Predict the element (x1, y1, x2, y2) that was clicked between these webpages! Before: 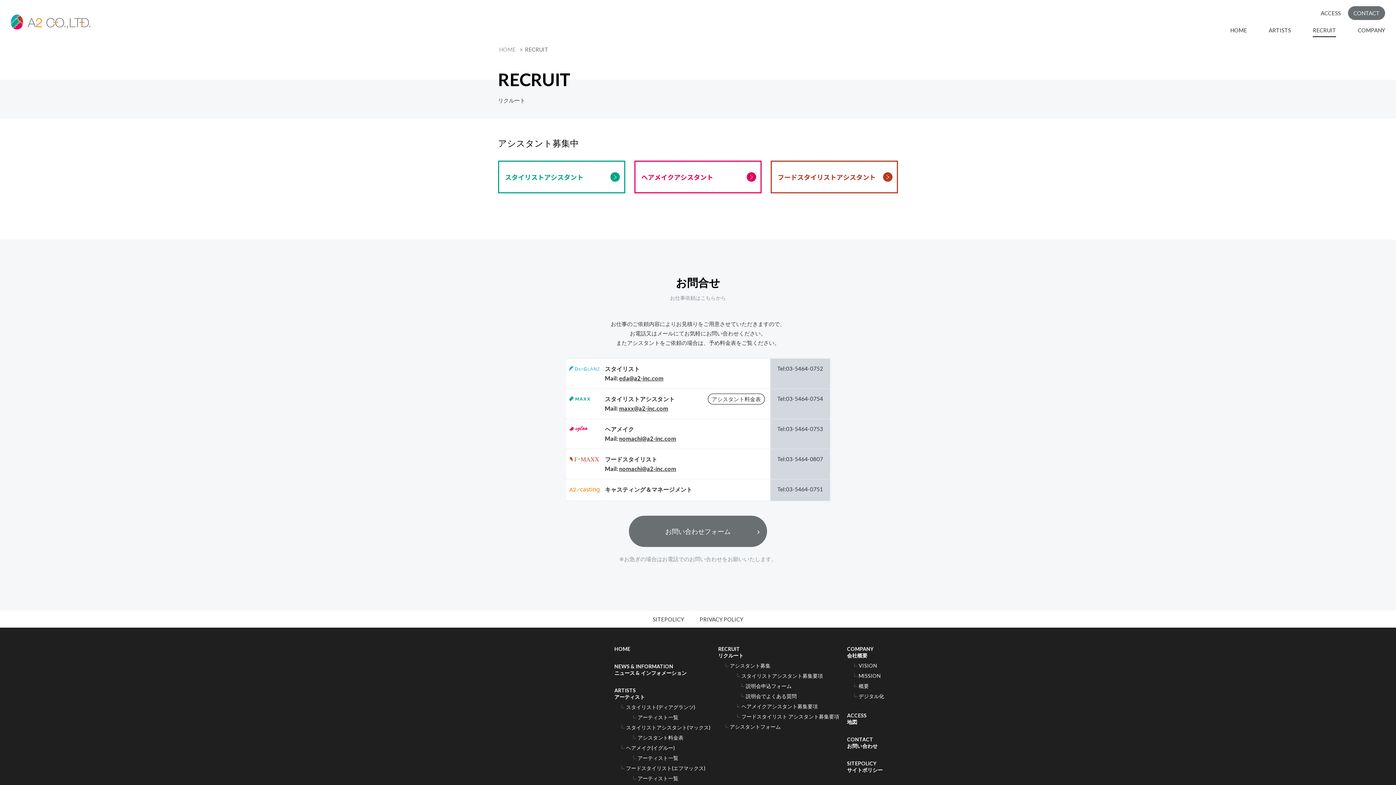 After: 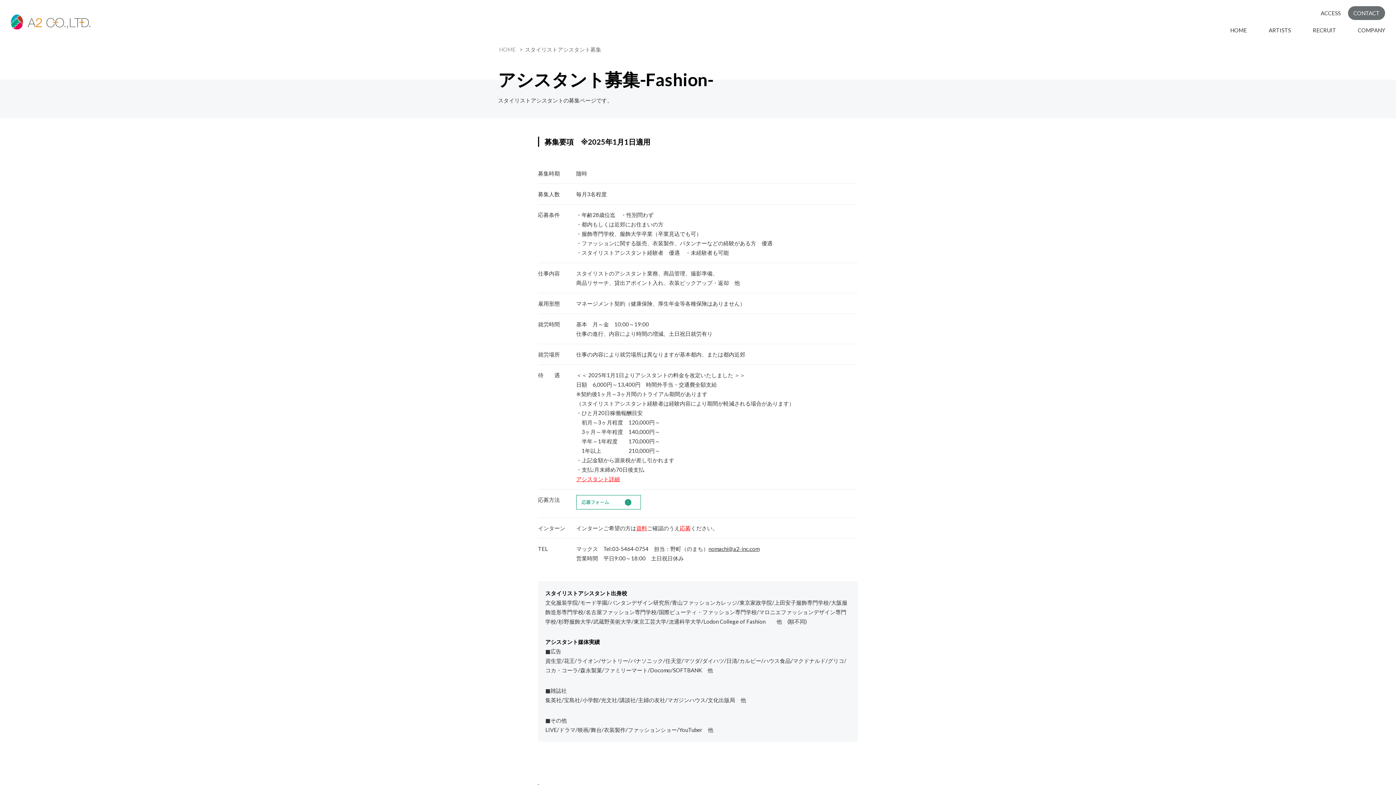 Action: bbox: (741, 673, 823, 679) label: スタイリストアシスタント募集要項